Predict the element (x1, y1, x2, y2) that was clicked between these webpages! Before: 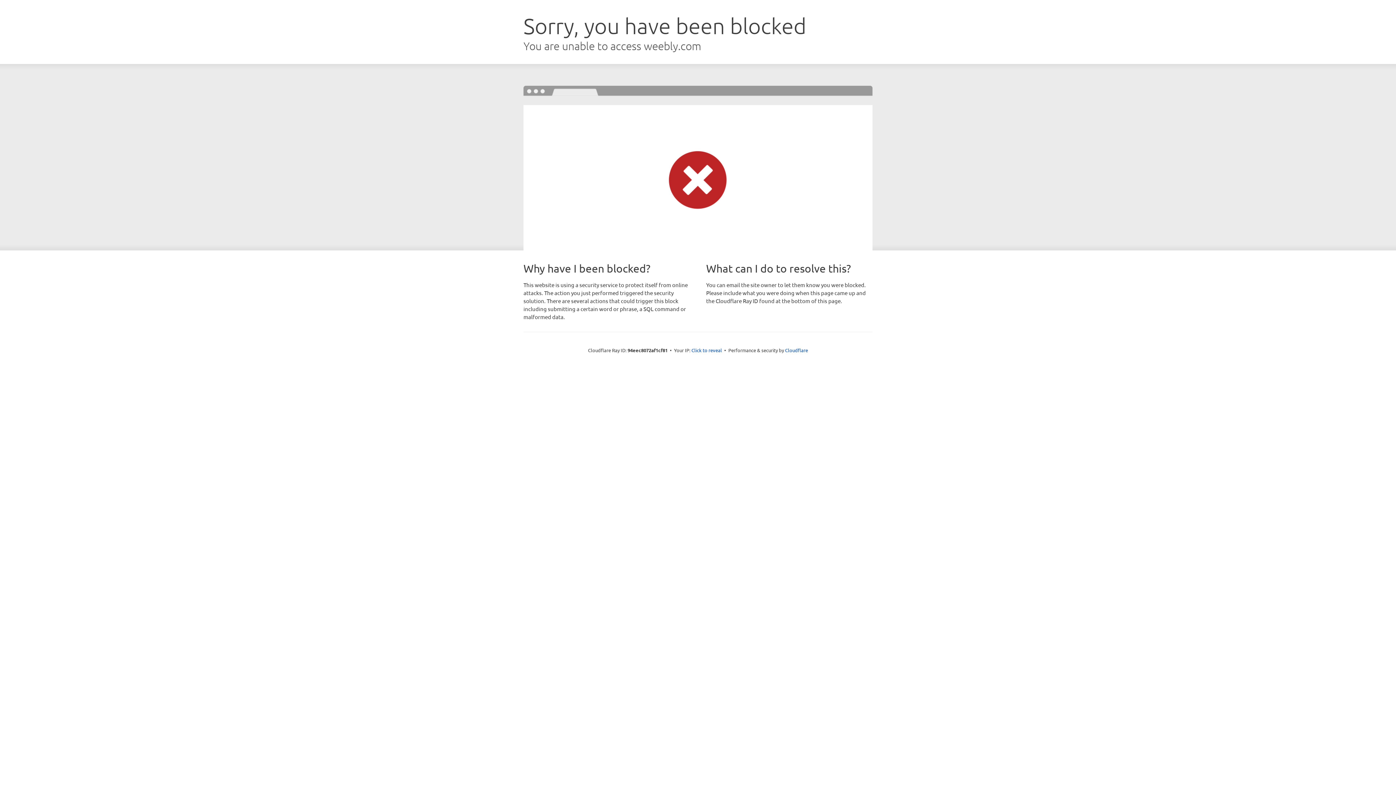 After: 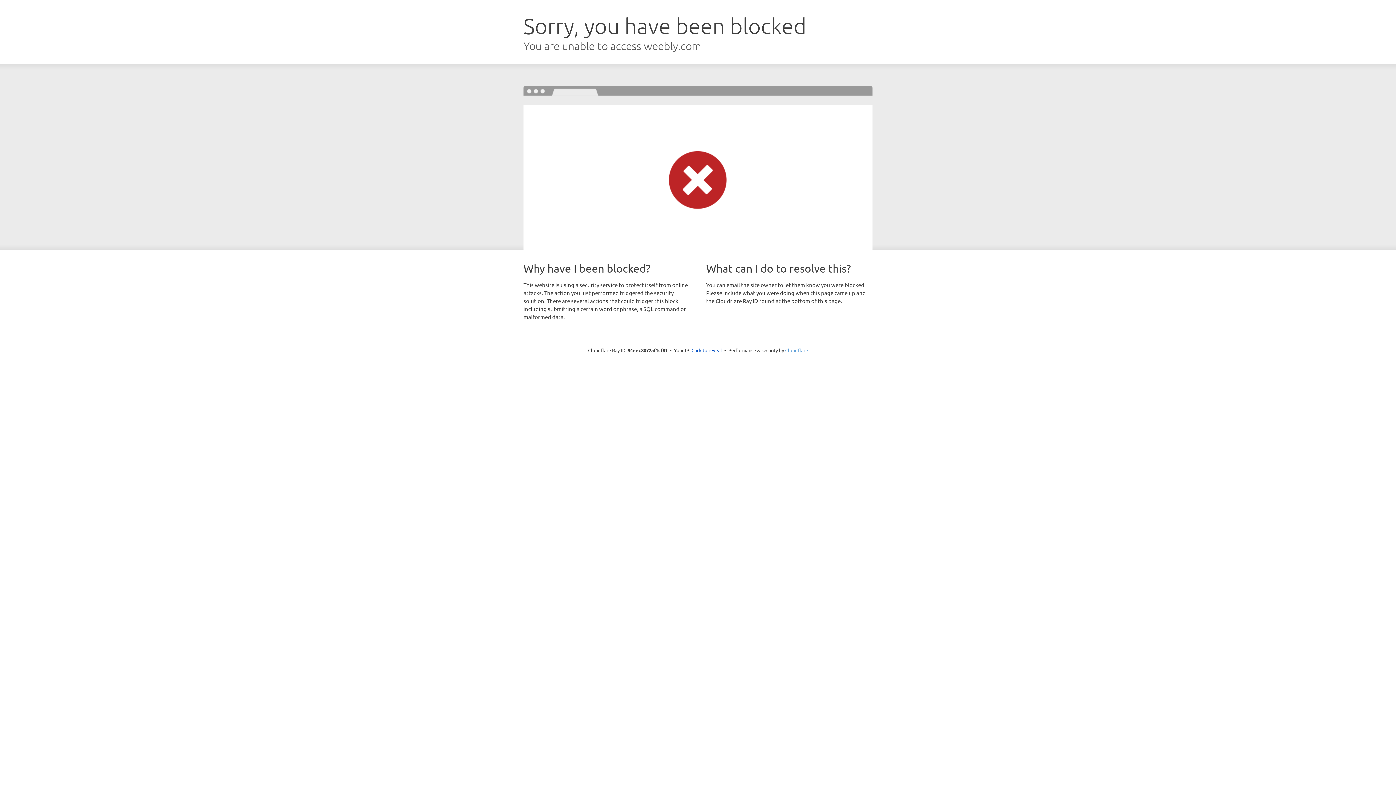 Action: bbox: (785, 347, 808, 353) label: Cloudflare